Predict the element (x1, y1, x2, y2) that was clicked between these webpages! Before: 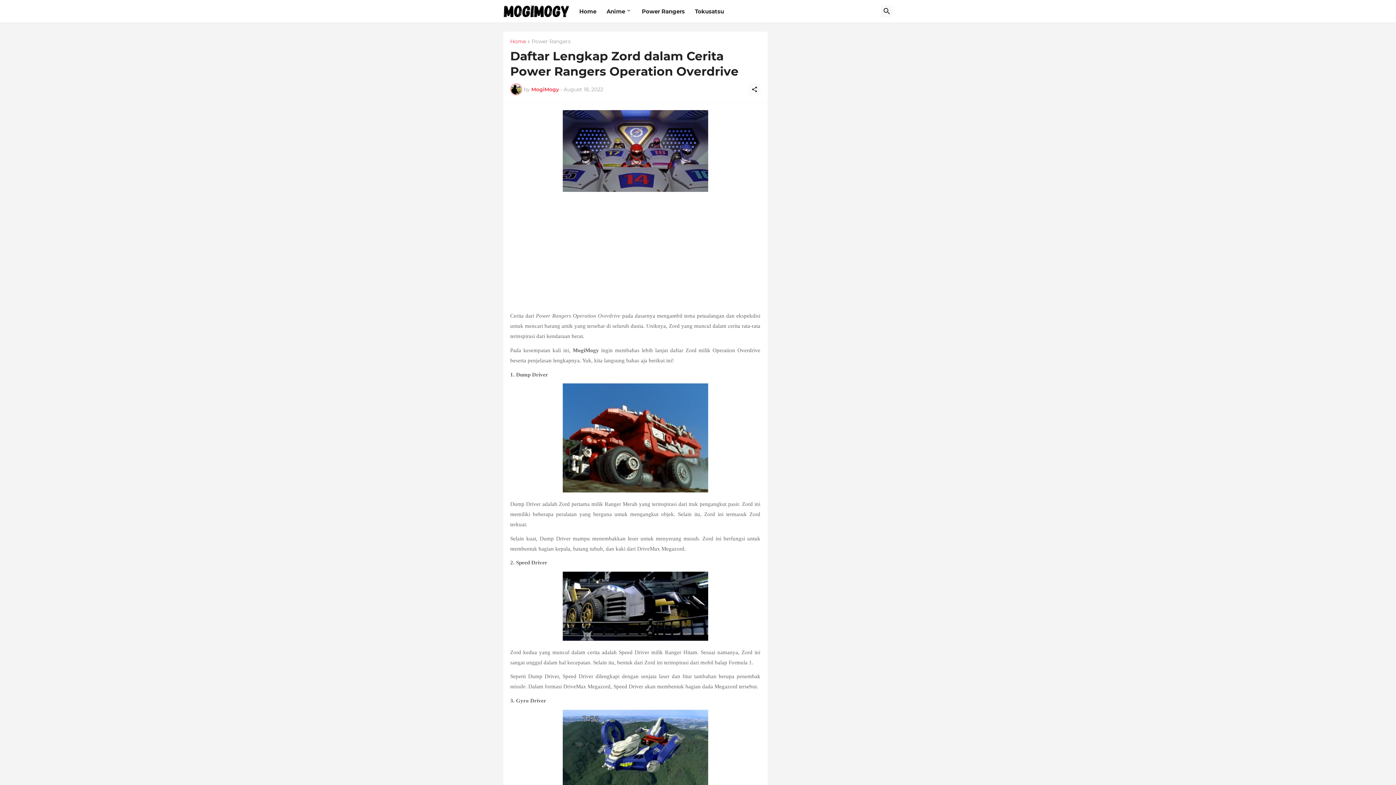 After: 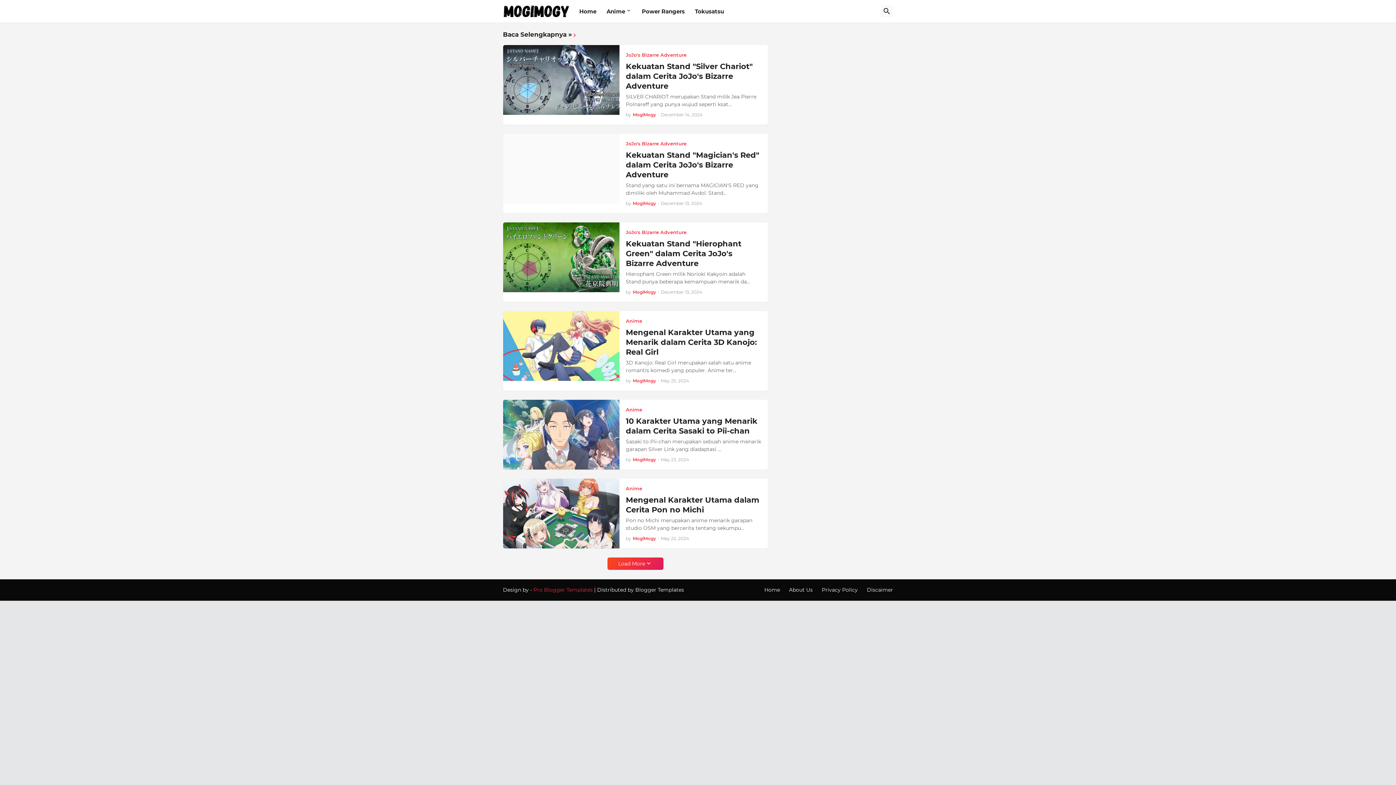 Action: label: Home bbox: (579, 0, 596, 22)